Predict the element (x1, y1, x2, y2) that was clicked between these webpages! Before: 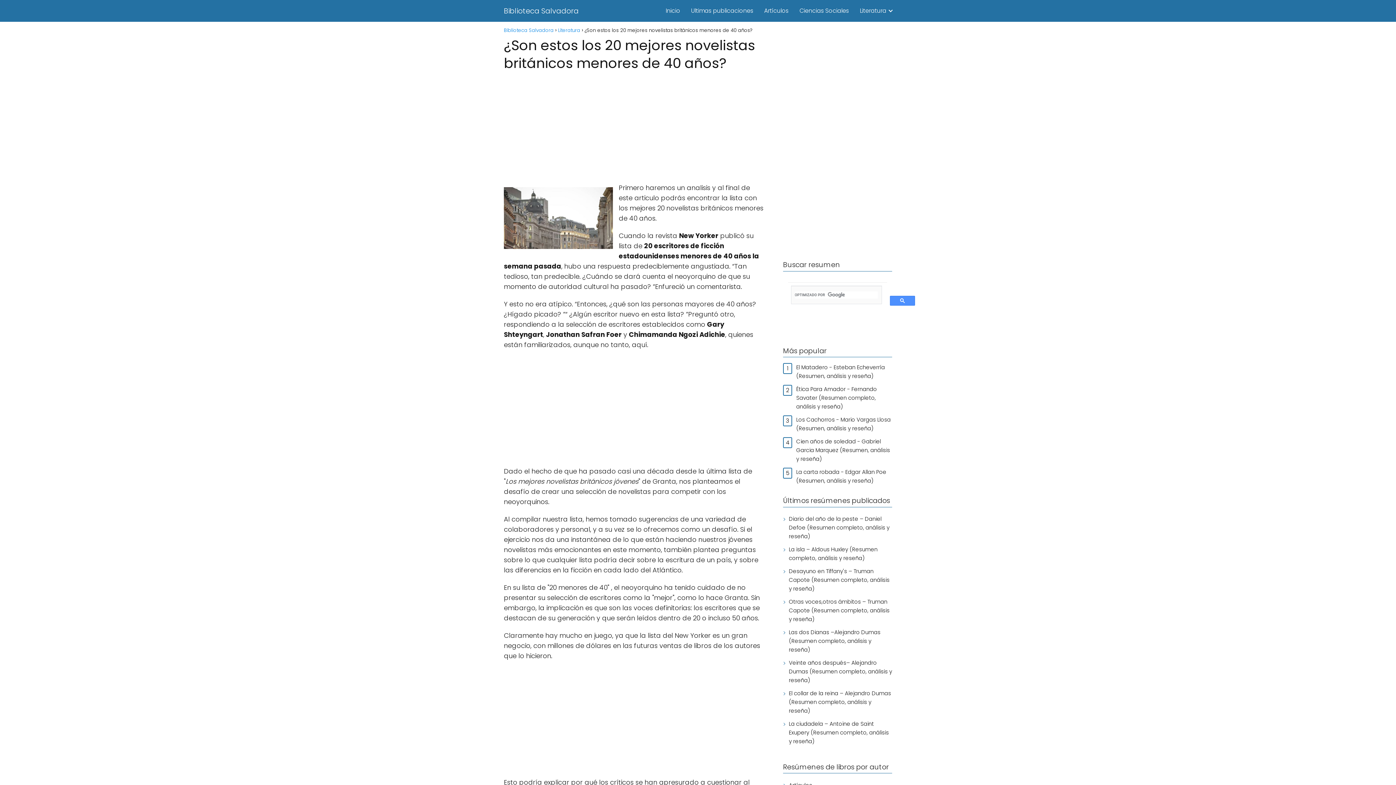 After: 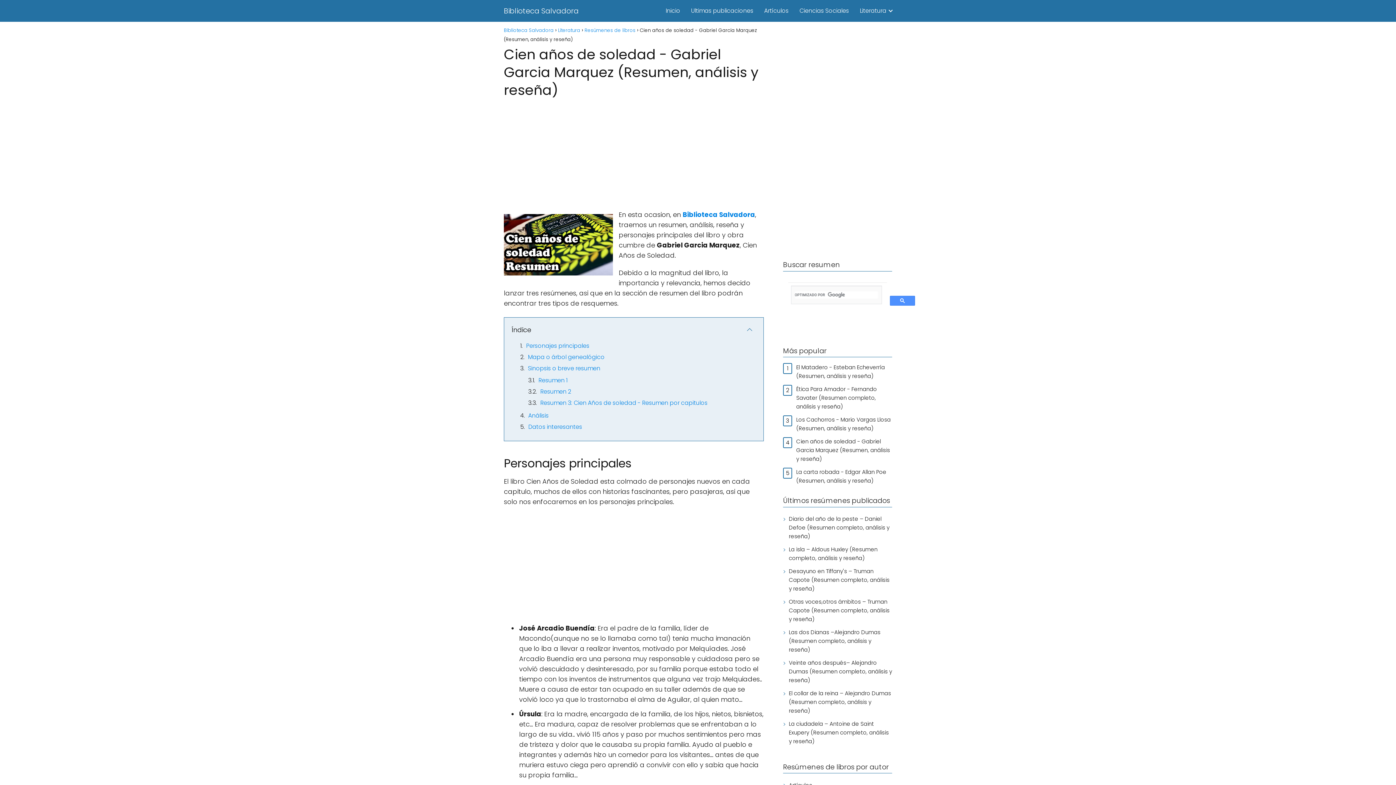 Action: label: Cien años de soledad - Gabriel Garcia Marquez (Resumen, análisis y reseña) bbox: (796, 437, 892, 463)